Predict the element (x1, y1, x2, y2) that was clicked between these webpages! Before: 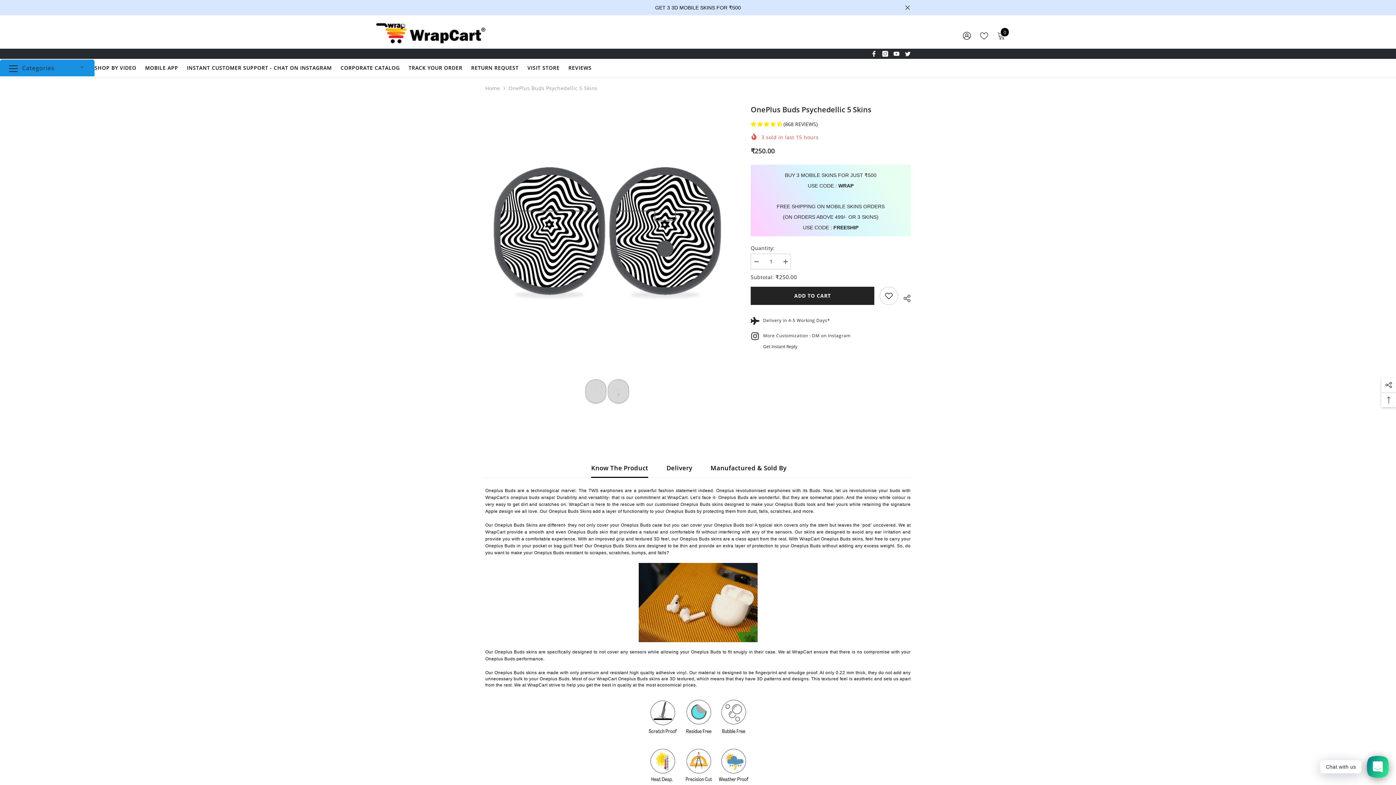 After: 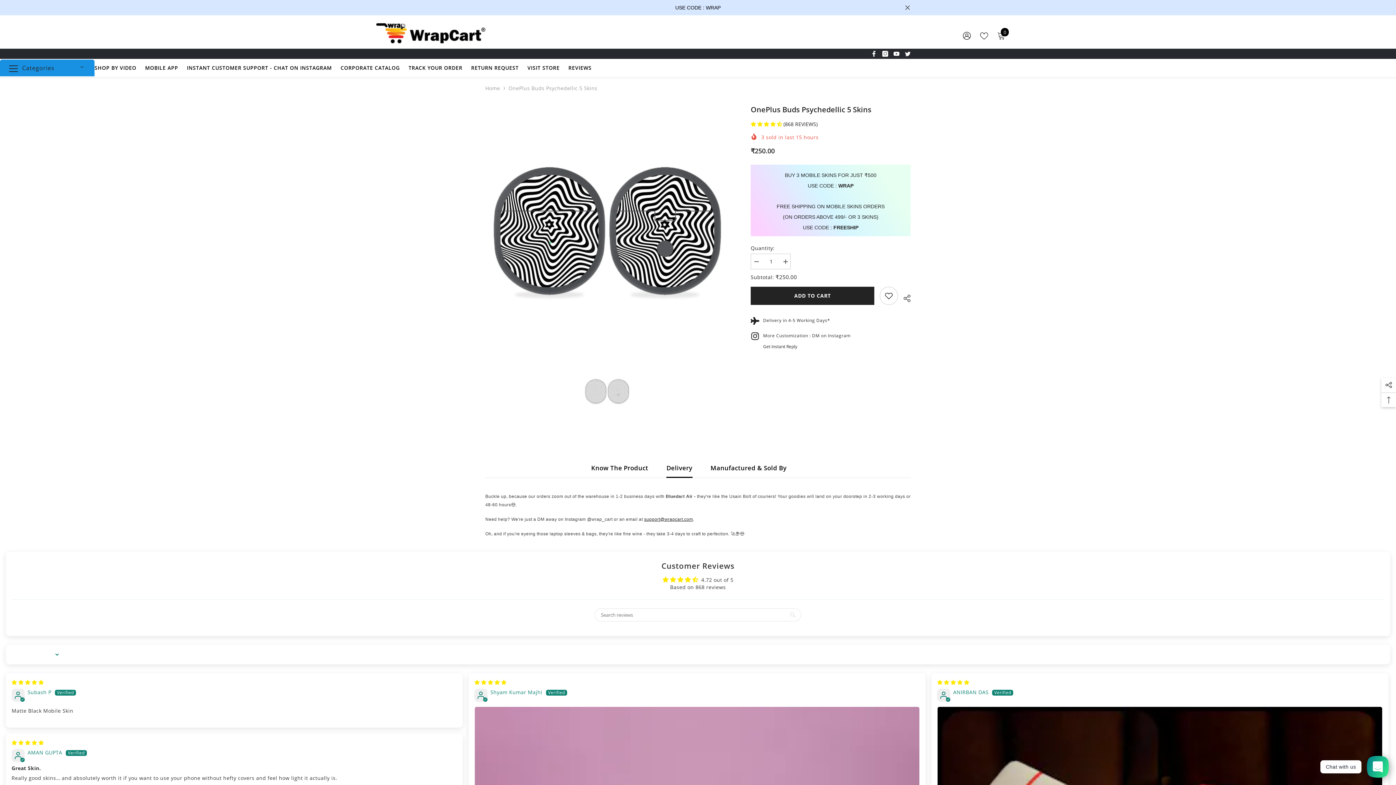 Action: bbox: (666, 458, 692, 477) label: Delivery